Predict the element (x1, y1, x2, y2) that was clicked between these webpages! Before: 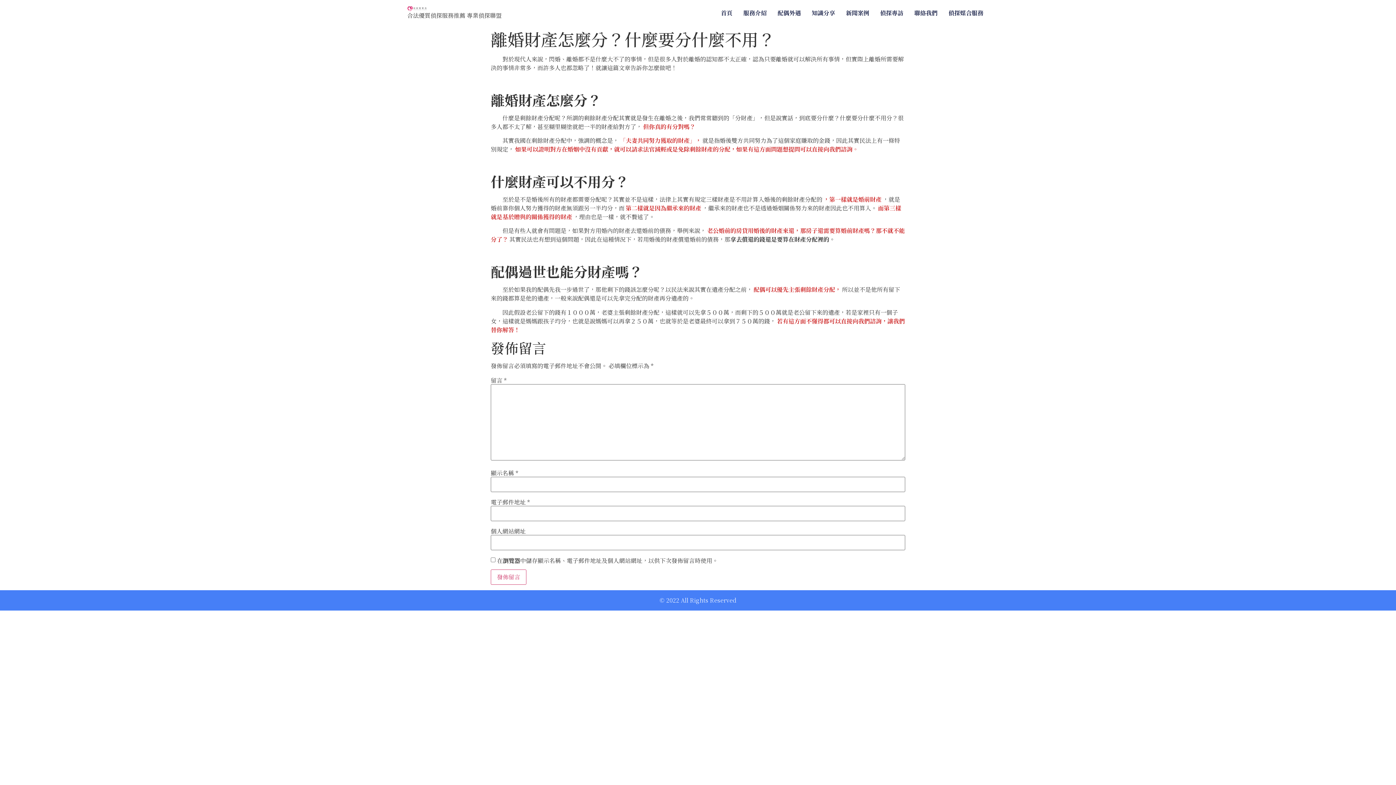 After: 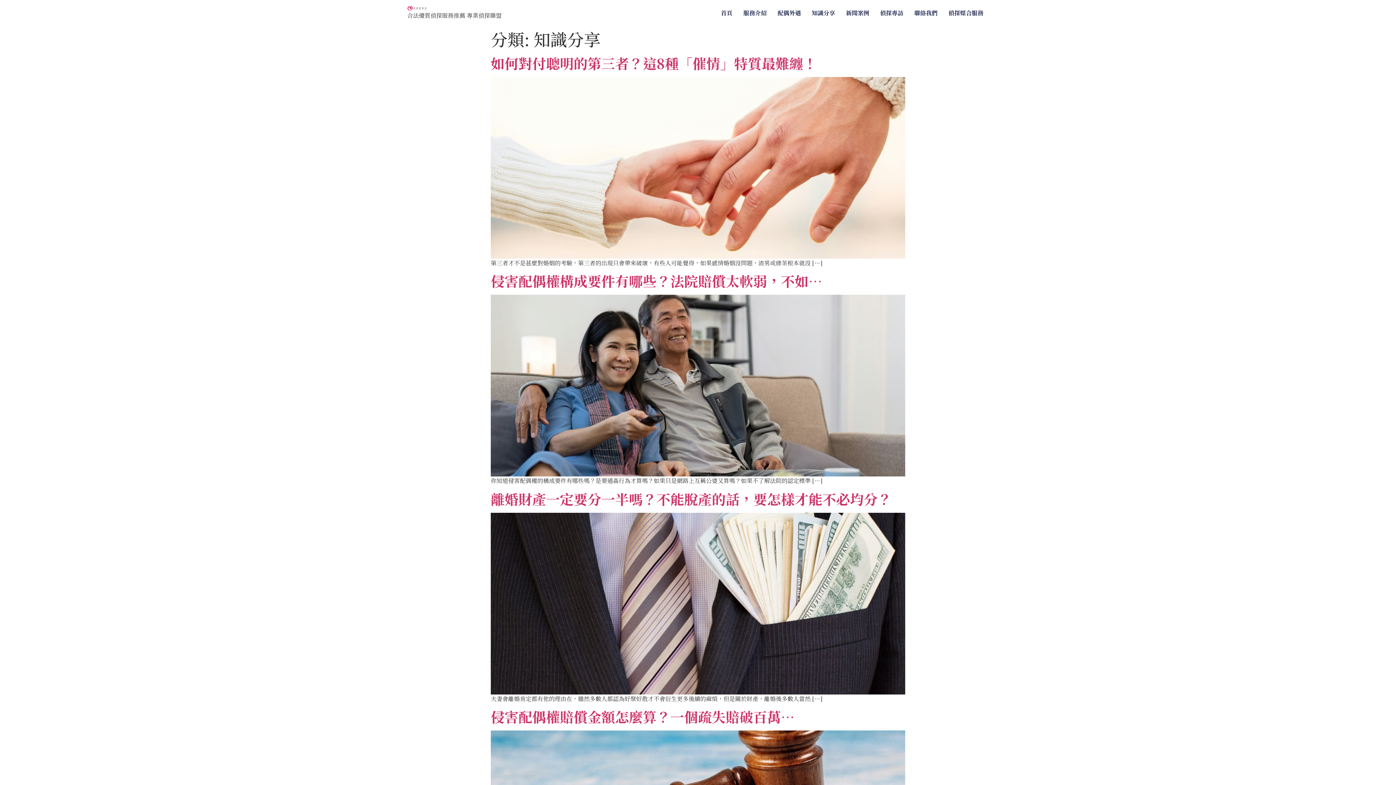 Action: label: 知識分享 bbox: (806, 5, 840, 20)